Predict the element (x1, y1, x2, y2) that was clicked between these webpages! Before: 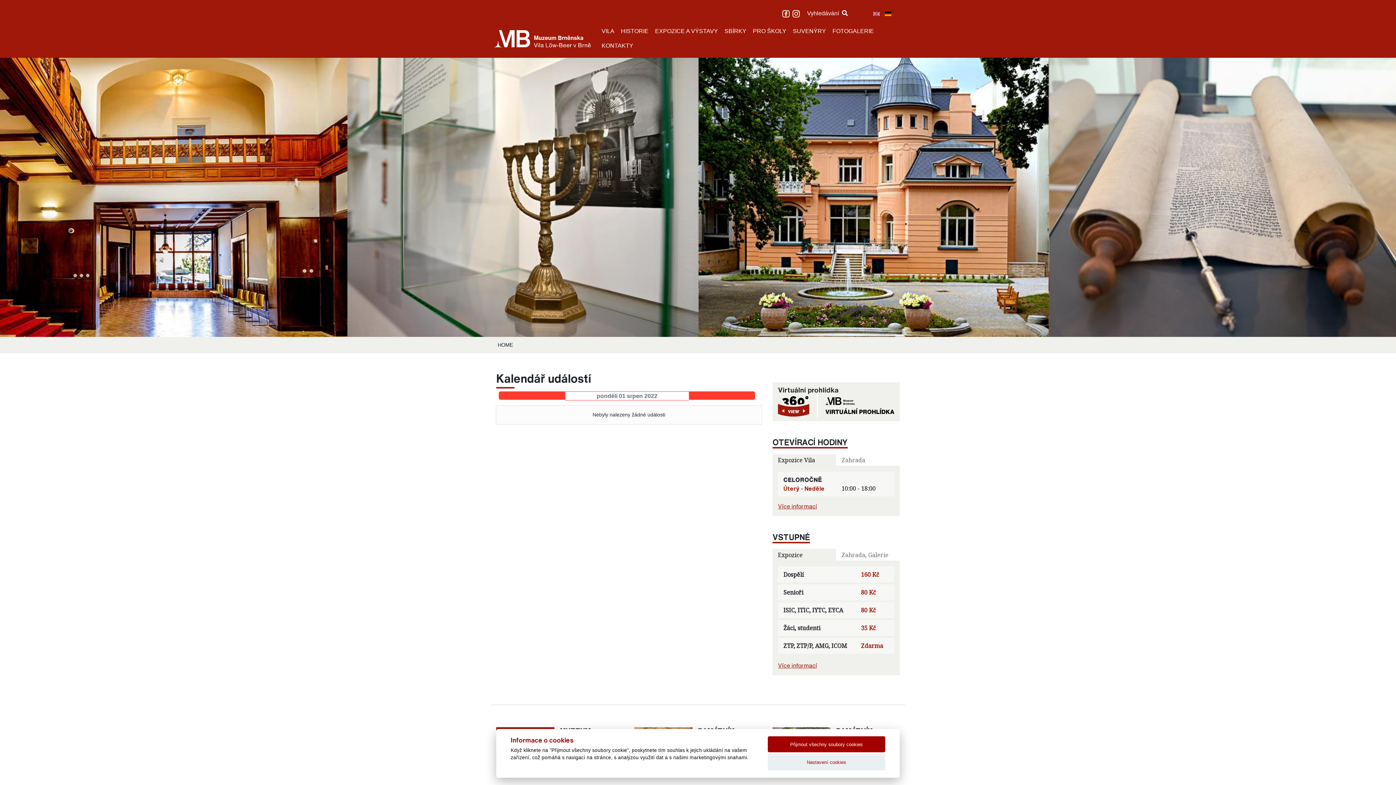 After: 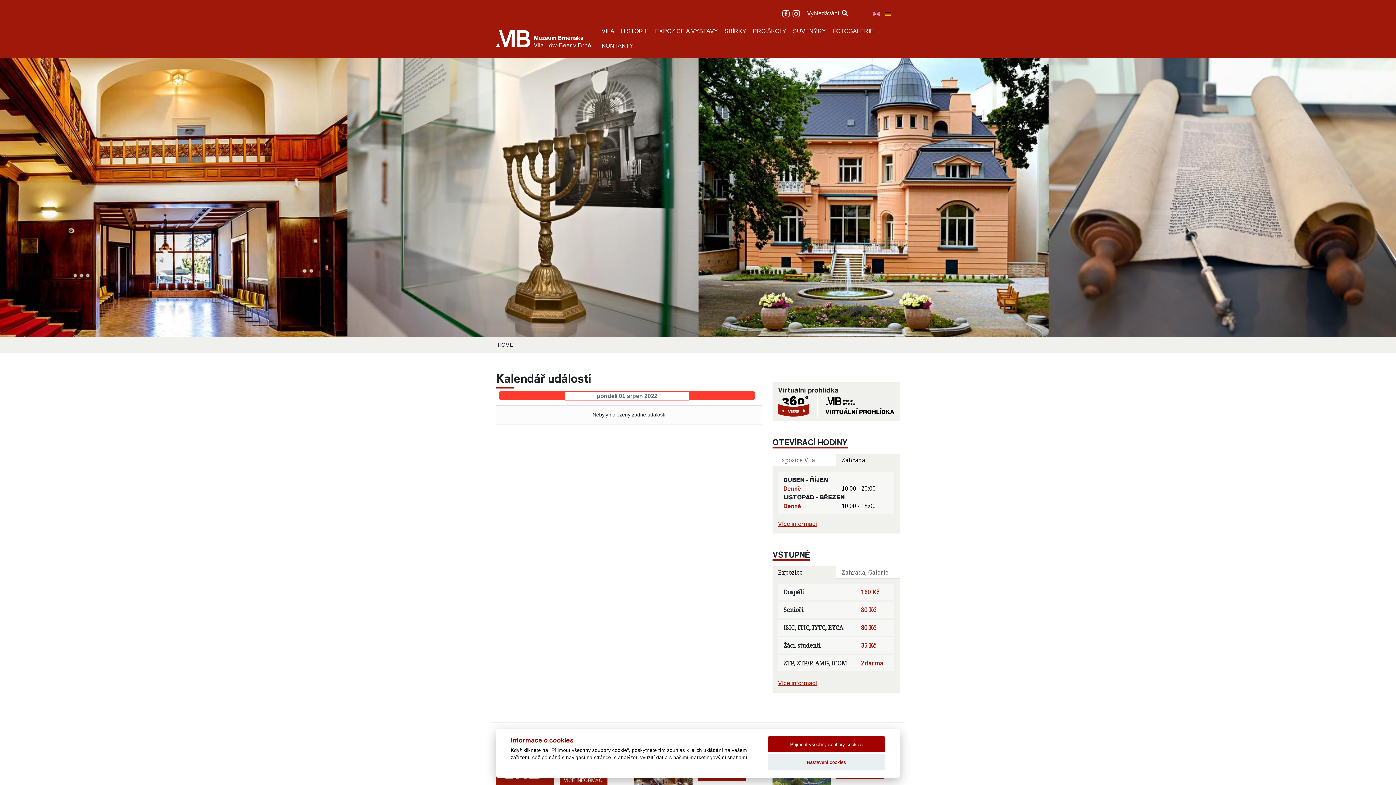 Action: label: Zahrada bbox: (836, 454, 900, 466)